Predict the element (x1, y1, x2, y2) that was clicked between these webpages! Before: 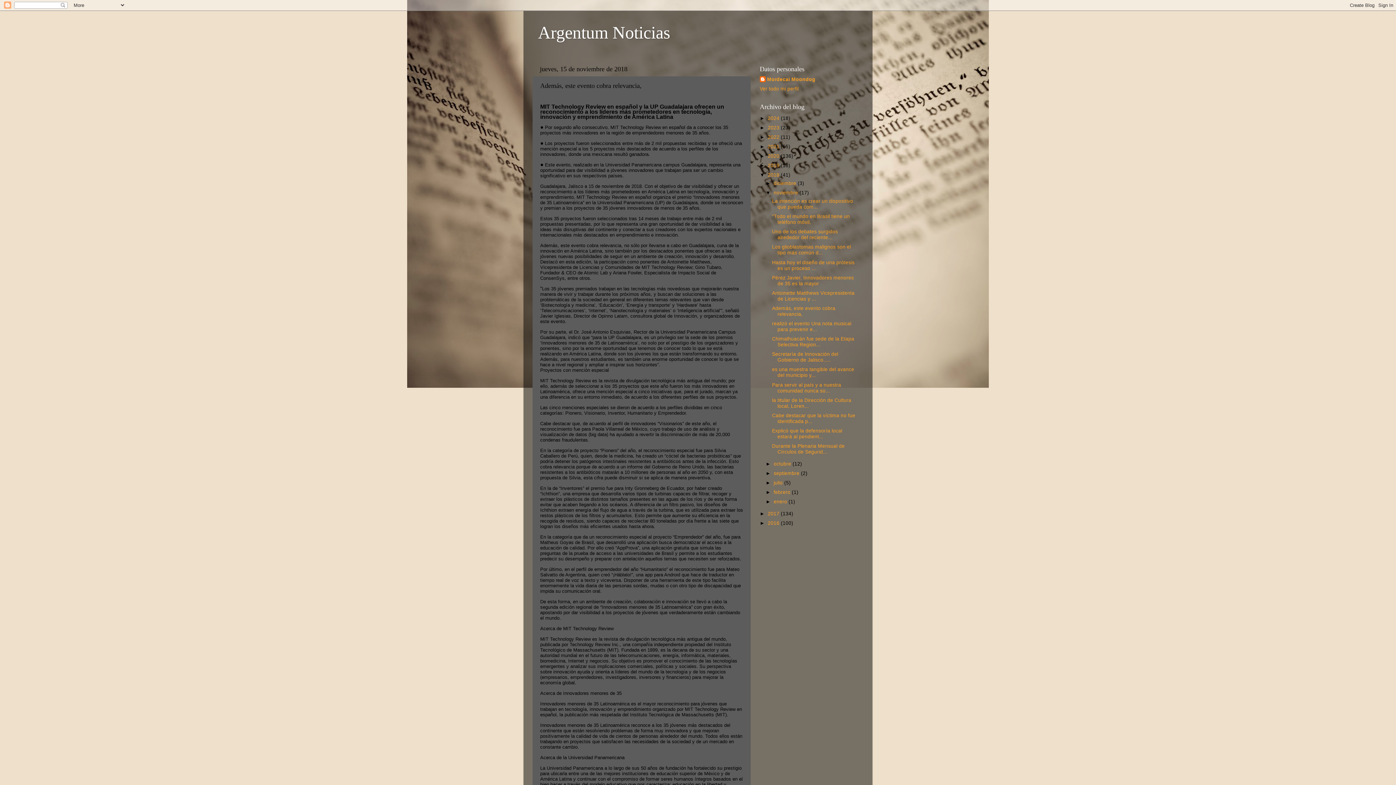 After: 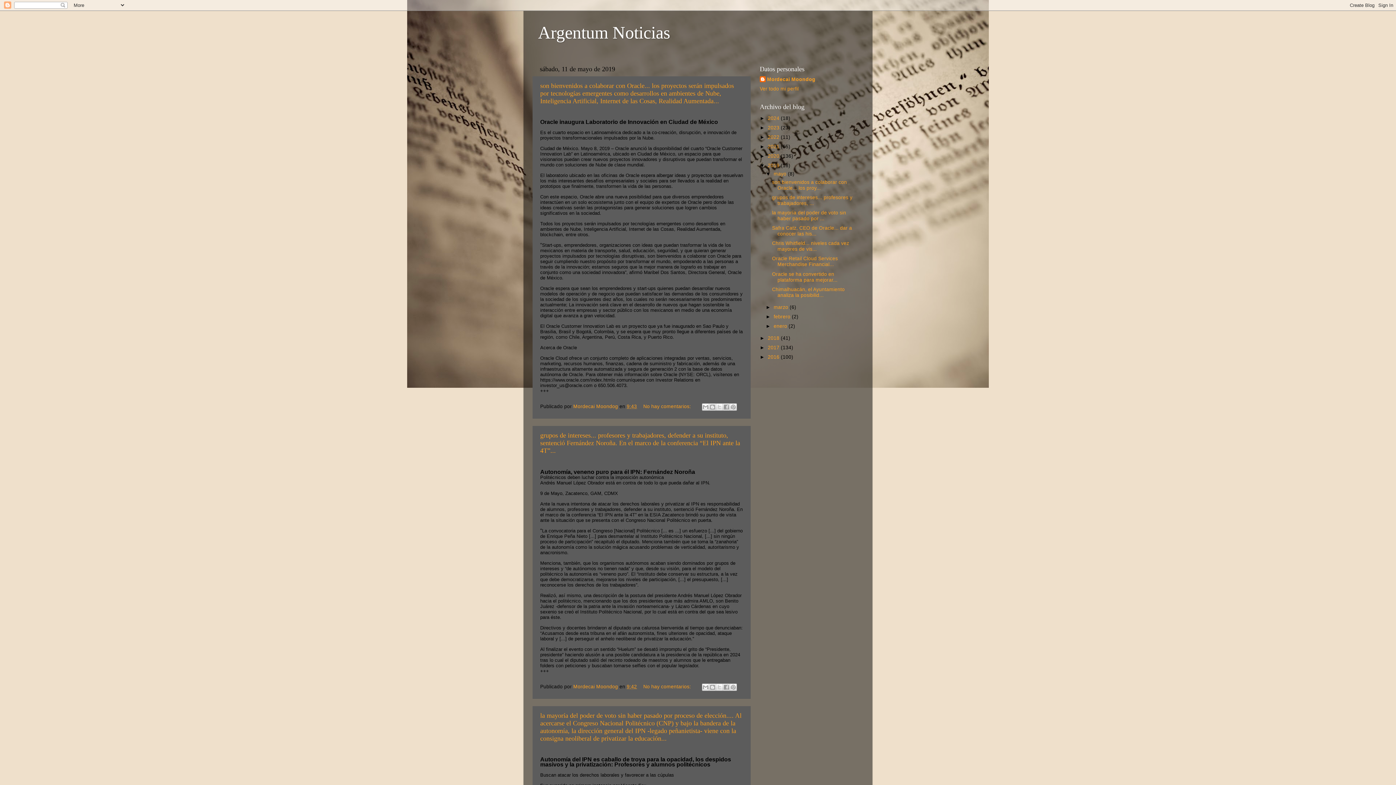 Action: label: 2019  bbox: (768, 163, 781, 168)